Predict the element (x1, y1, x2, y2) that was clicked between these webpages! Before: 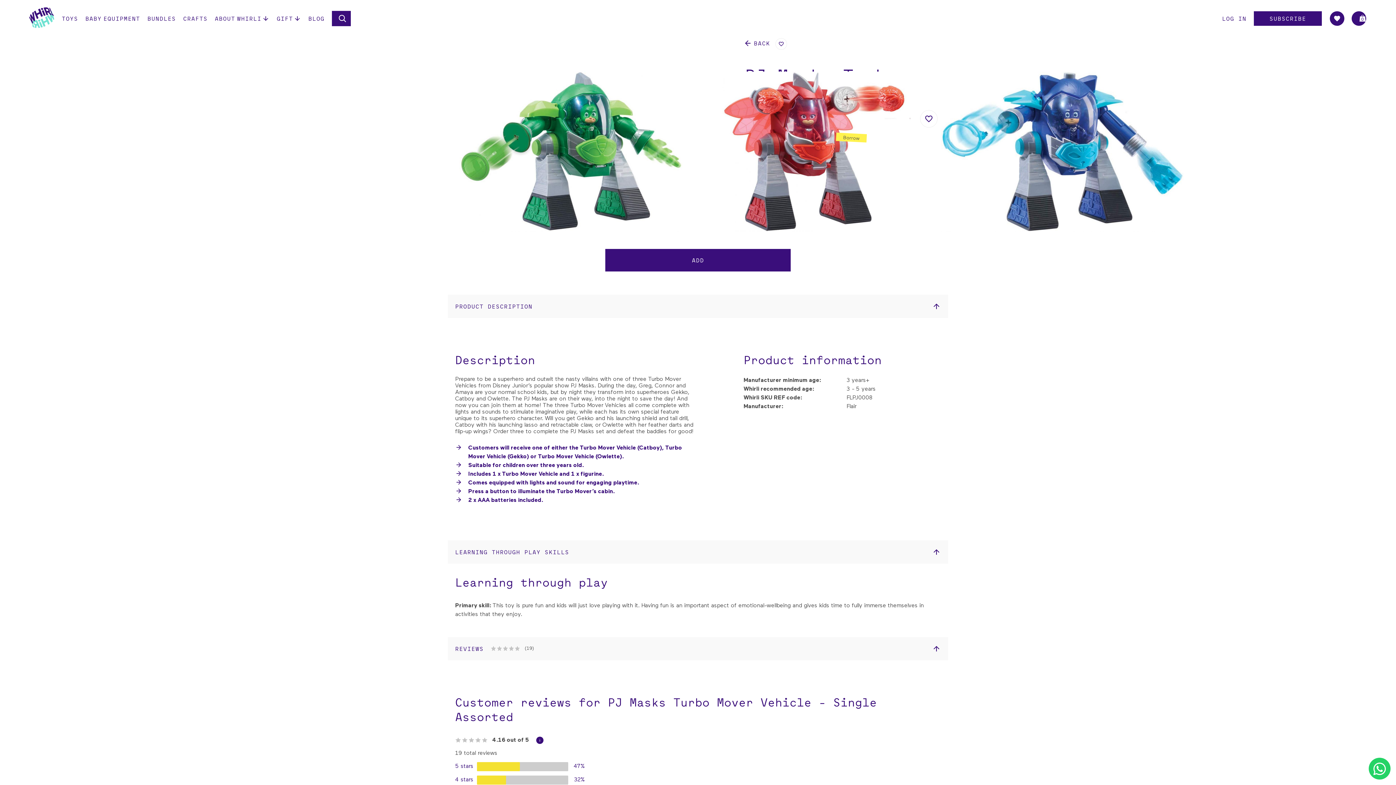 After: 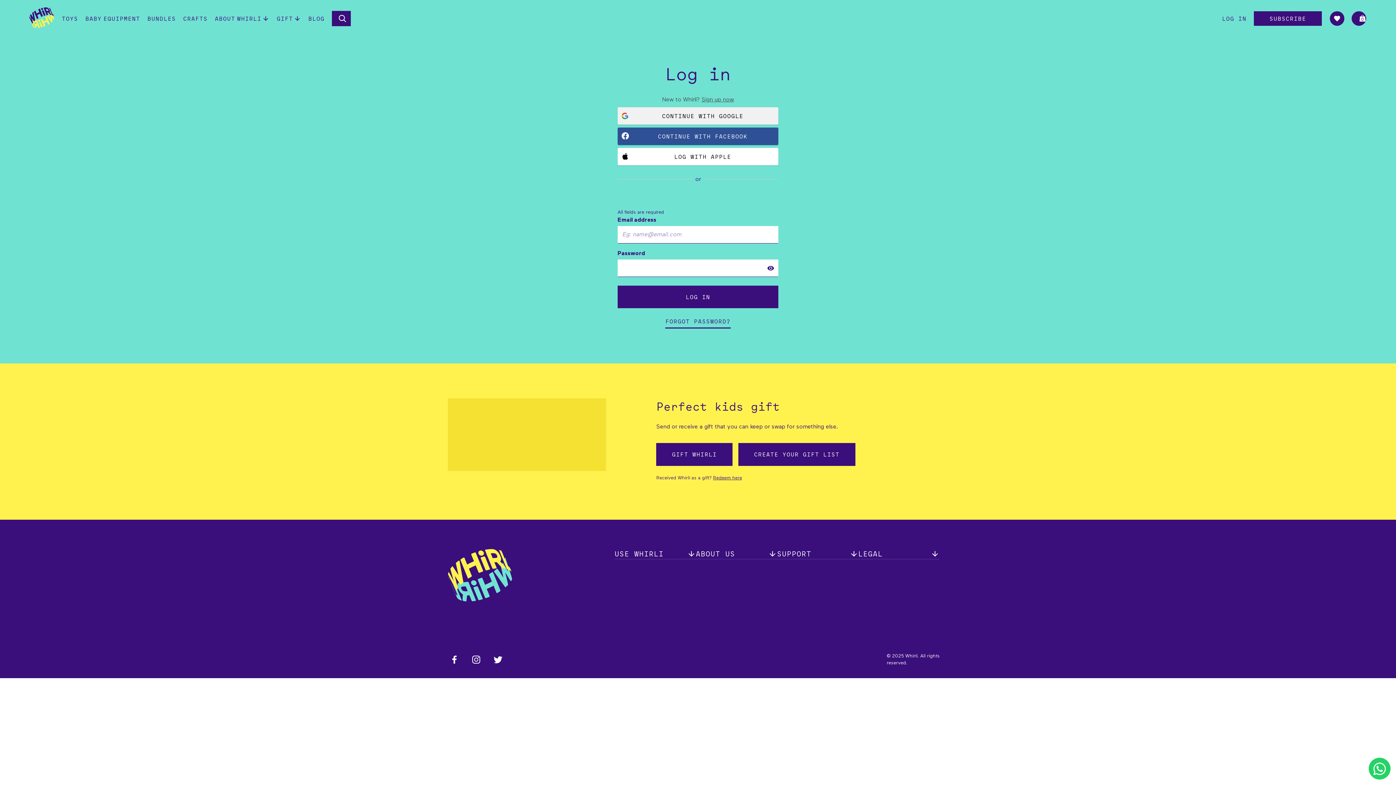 Action: label: LOG IN bbox: (1222, 14, 1246, 23)